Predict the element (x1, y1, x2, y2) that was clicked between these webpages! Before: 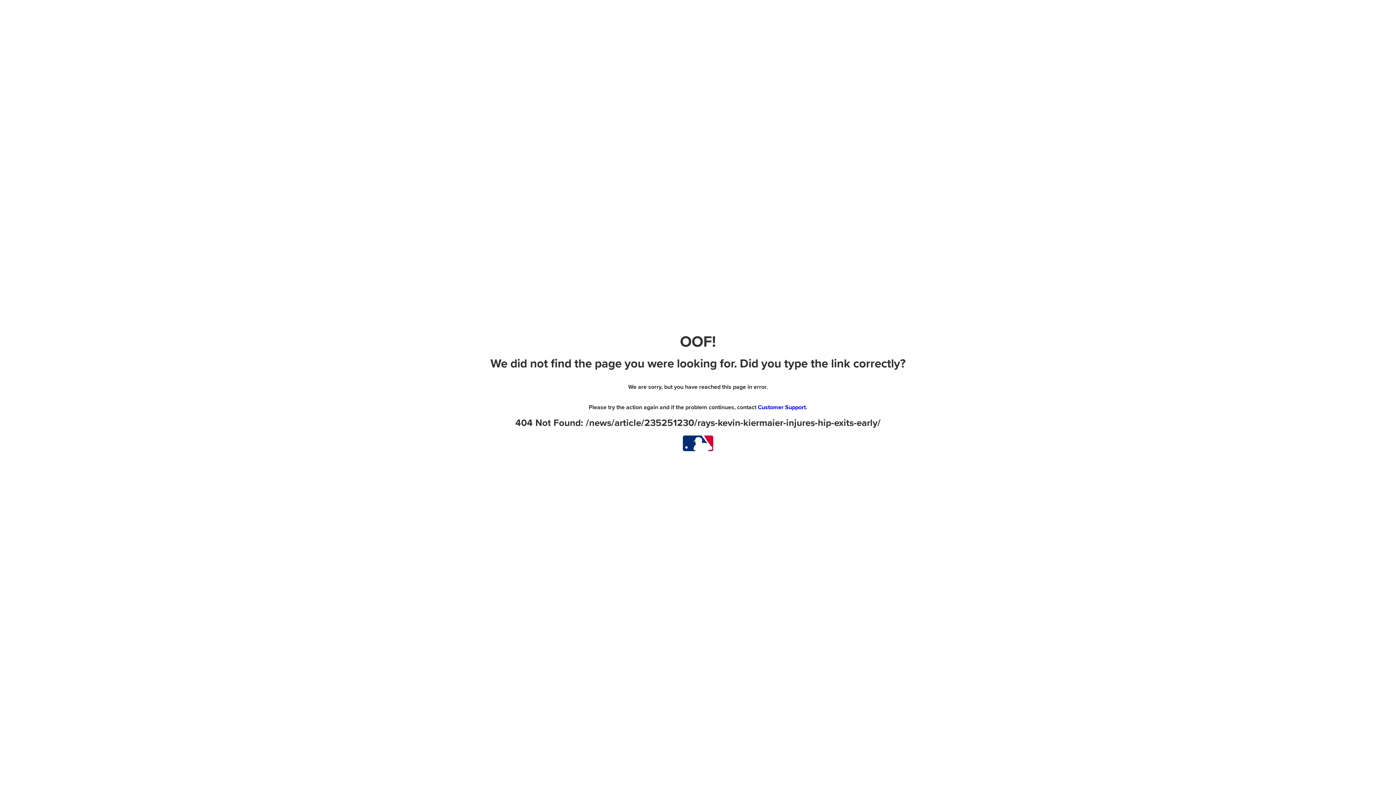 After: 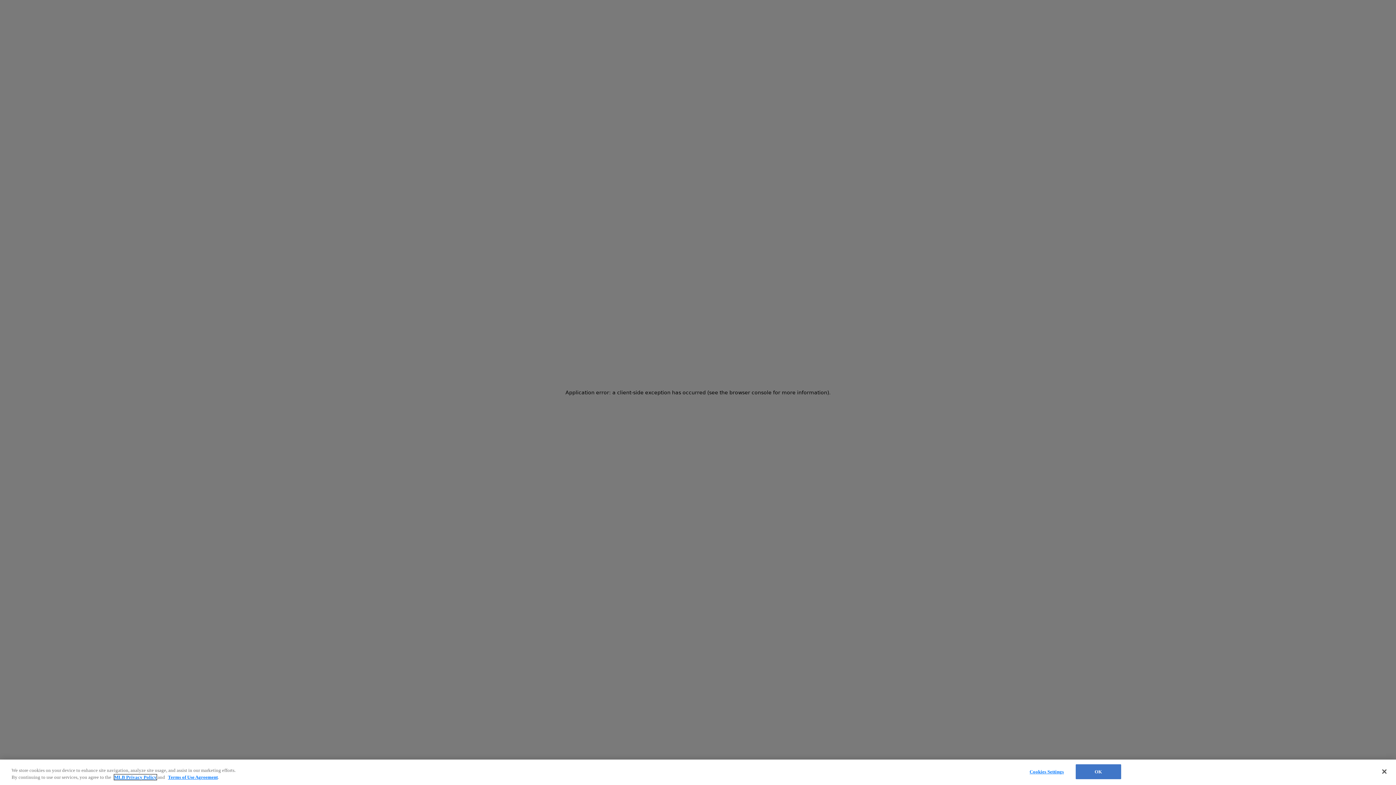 Action: bbox: (682, 434, 714, 452)